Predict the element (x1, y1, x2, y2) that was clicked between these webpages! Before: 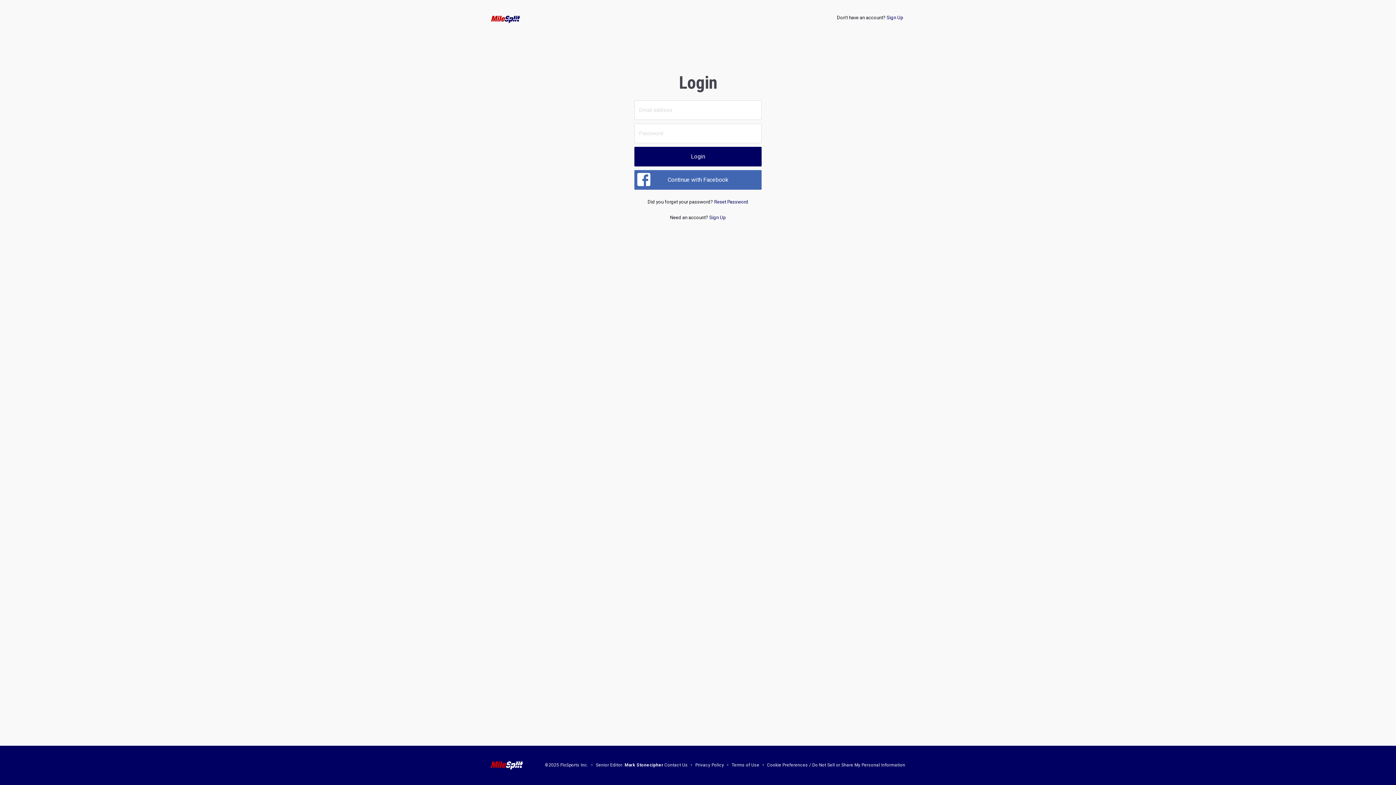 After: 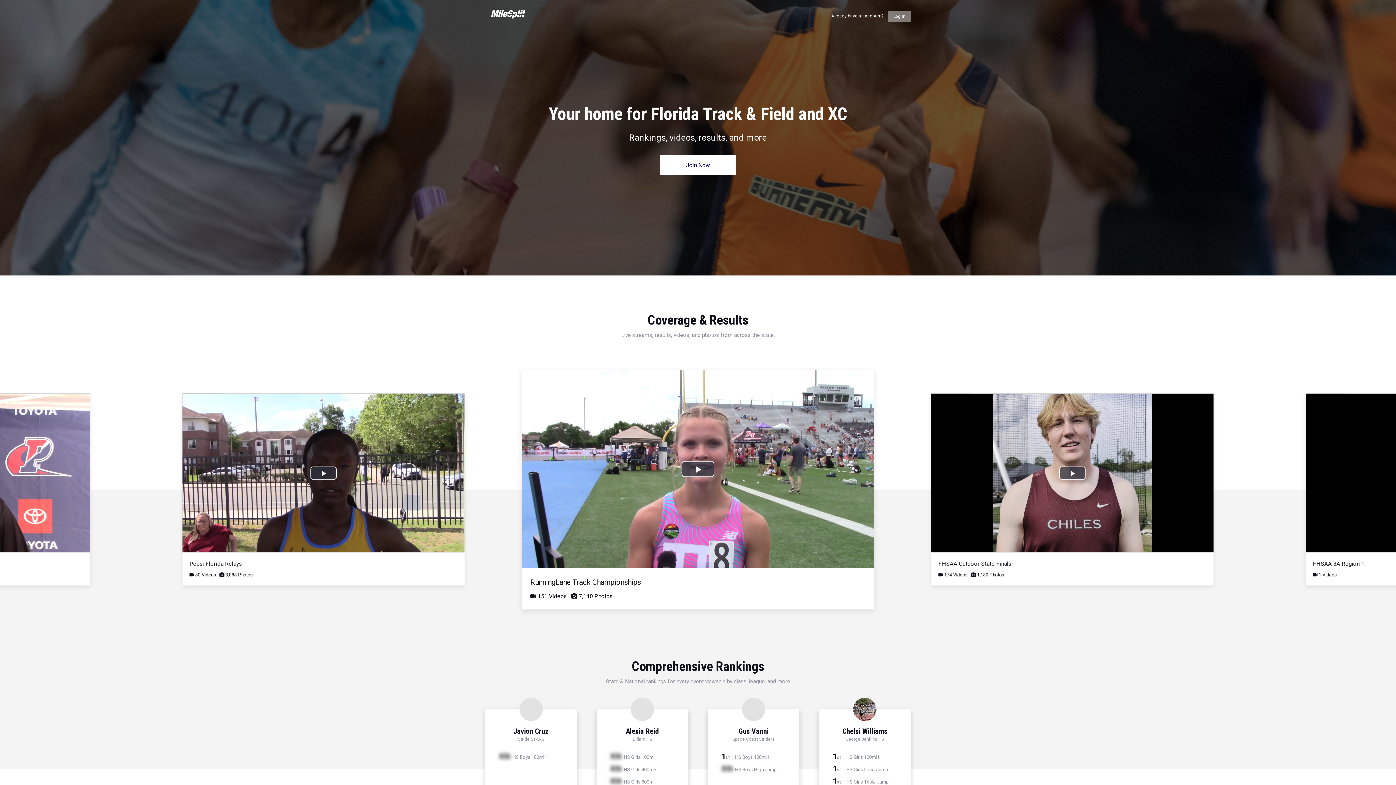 Action: label: Sign Up bbox: (709, 214, 726, 220)